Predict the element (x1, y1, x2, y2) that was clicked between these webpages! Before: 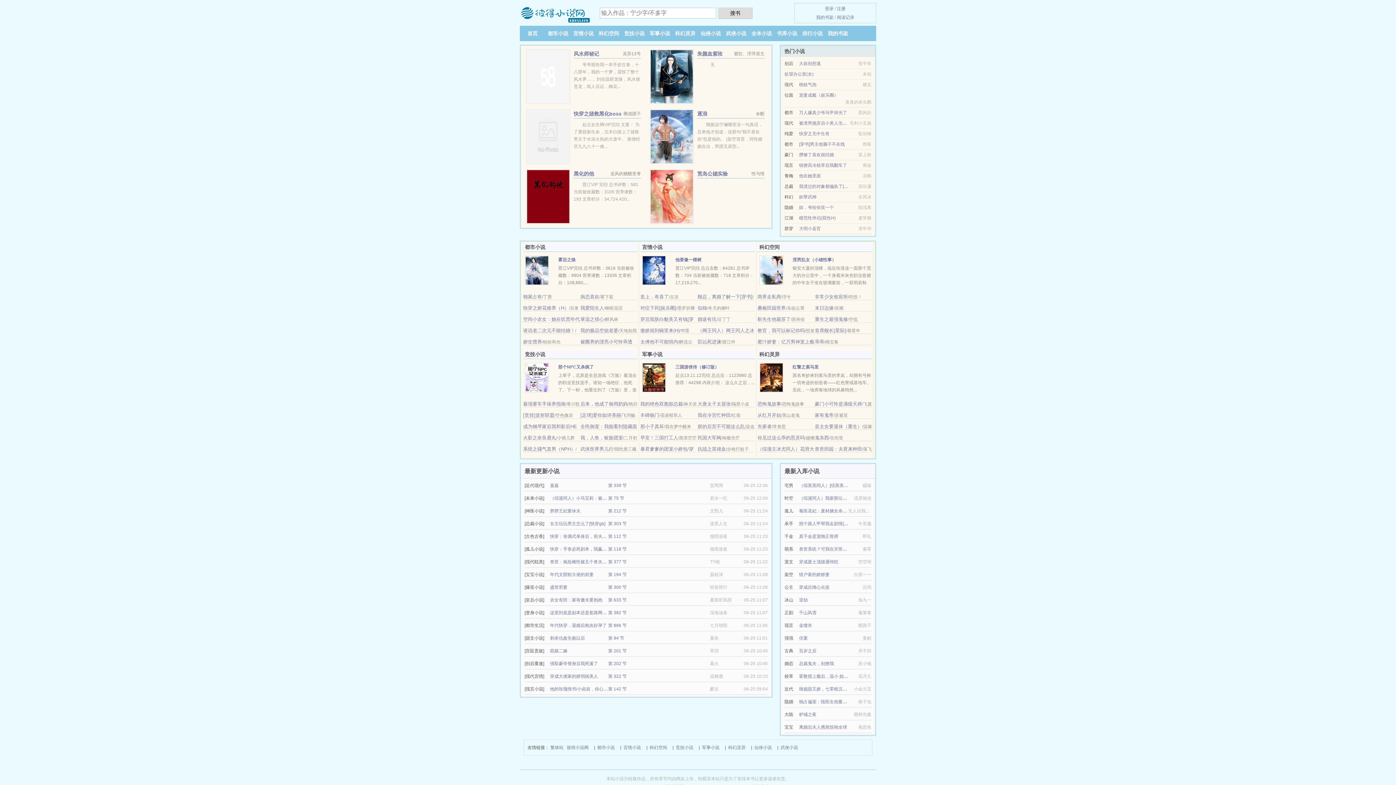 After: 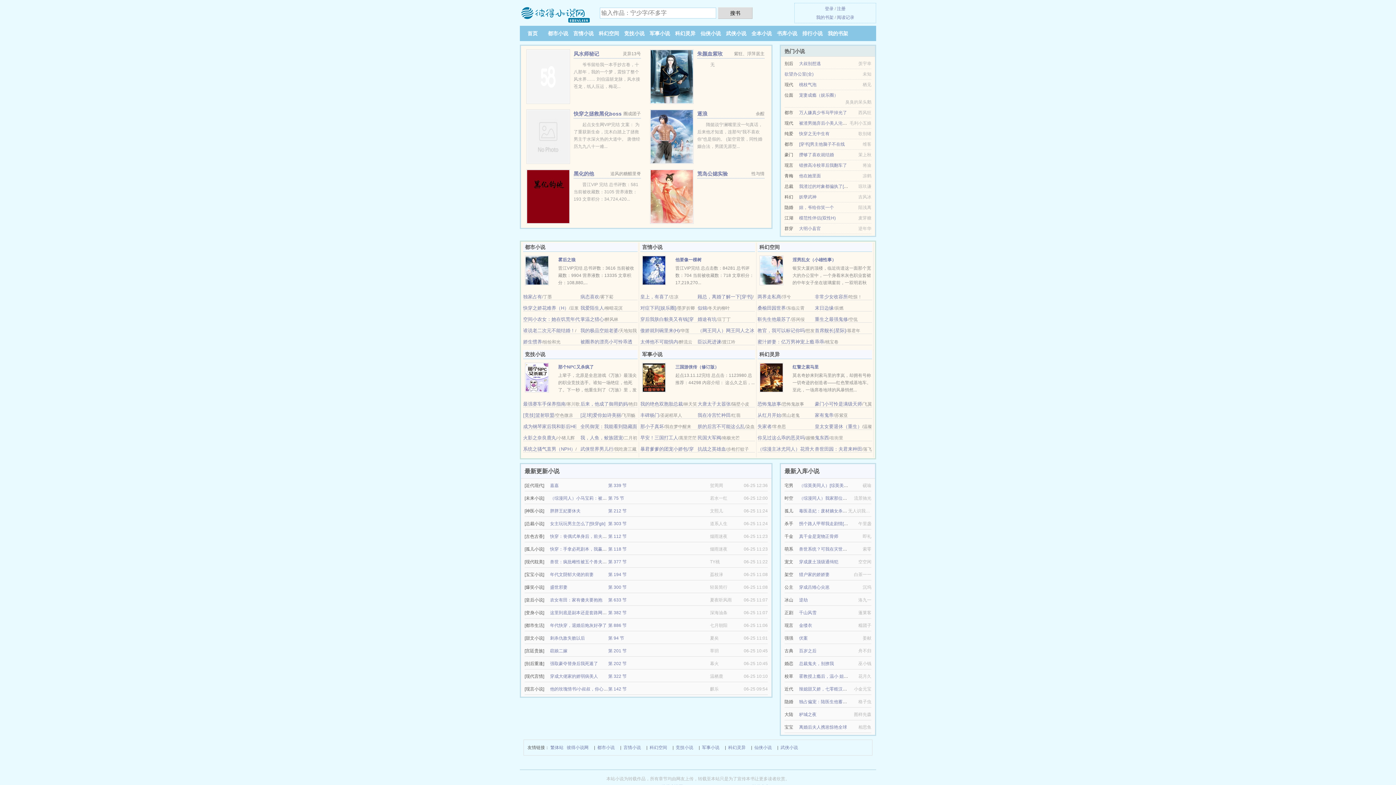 Action: bbox: (799, 226, 821, 231) label: 大明小县官